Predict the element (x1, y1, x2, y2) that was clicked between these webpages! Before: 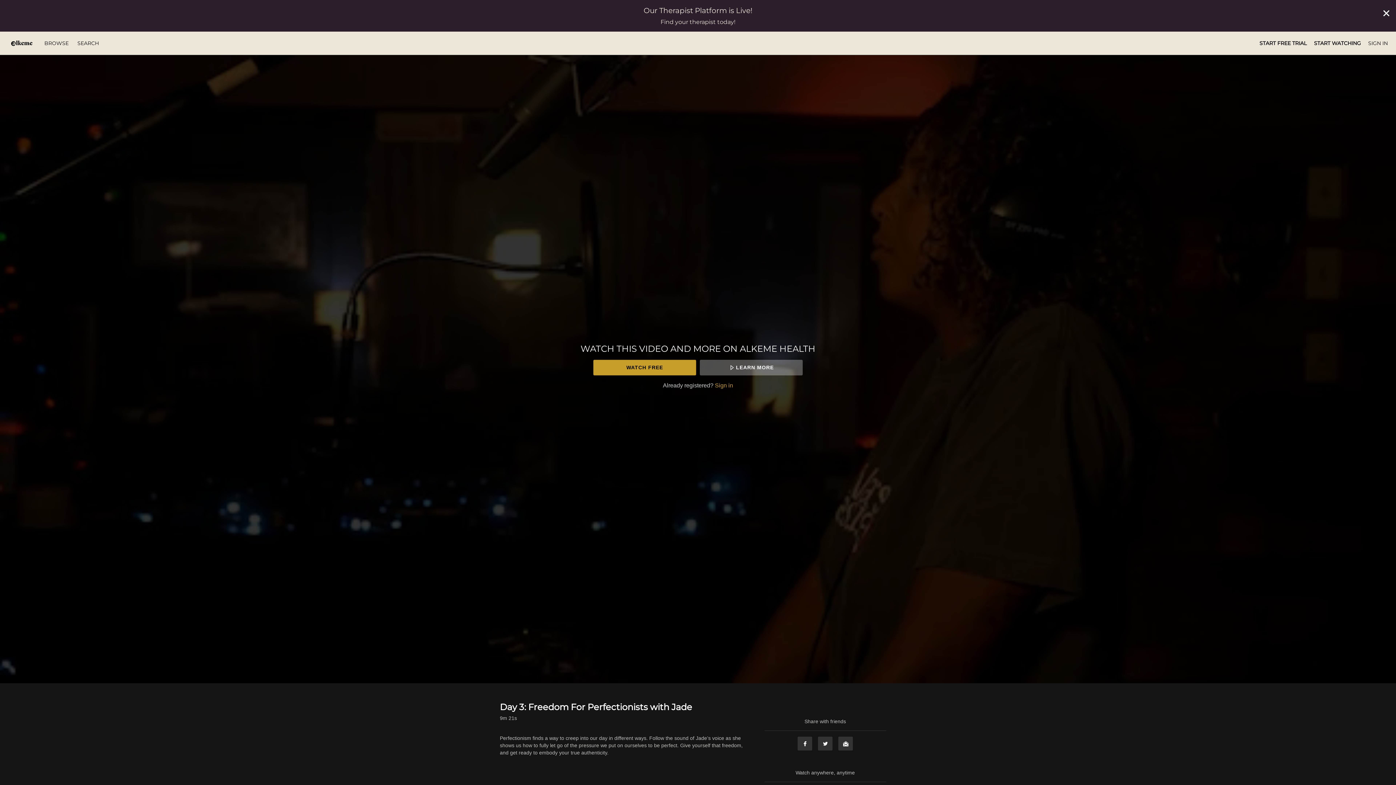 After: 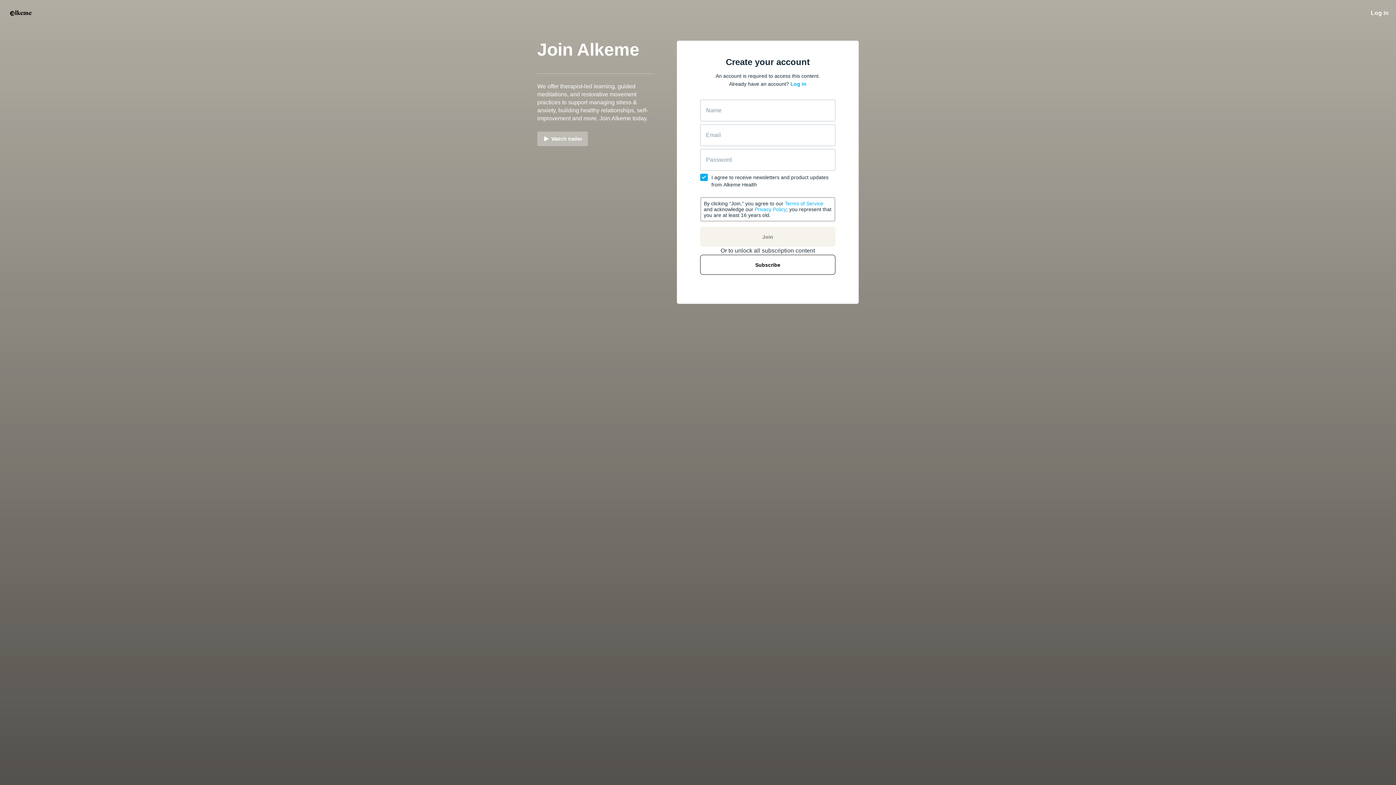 Action: bbox: (593, 359, 696, 375) label: WATCH FREE